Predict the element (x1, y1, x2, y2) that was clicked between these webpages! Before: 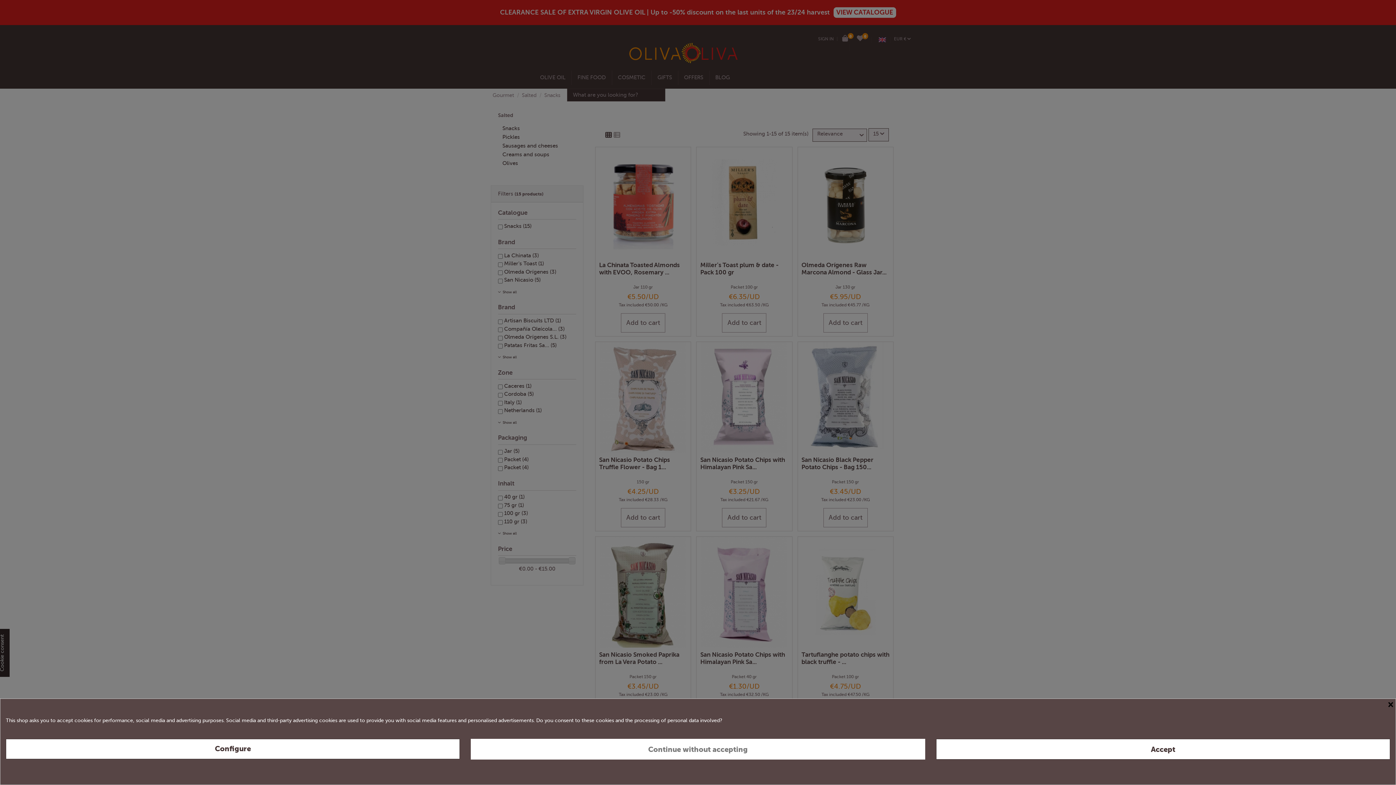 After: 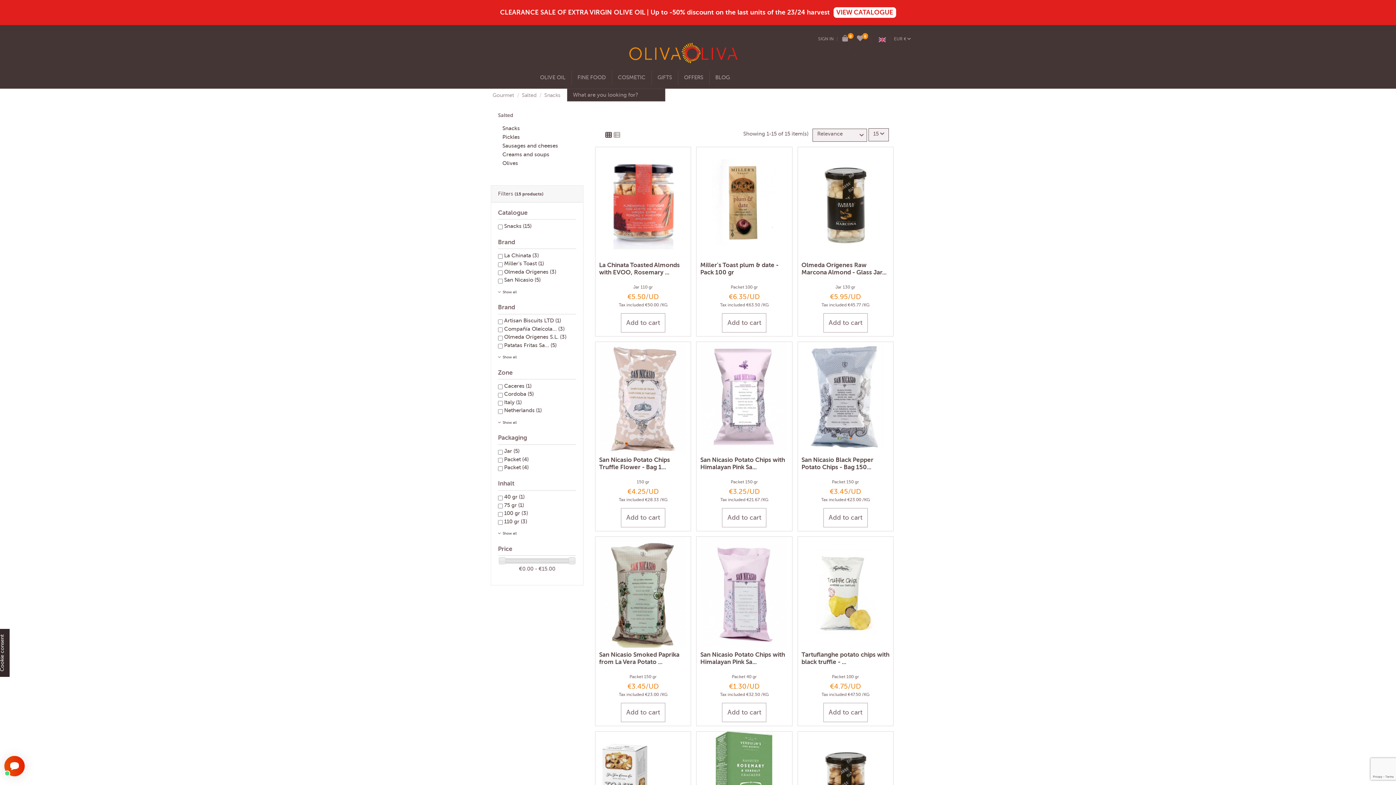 Action: bbox: (936, 739, 1390, 760) label: Accept